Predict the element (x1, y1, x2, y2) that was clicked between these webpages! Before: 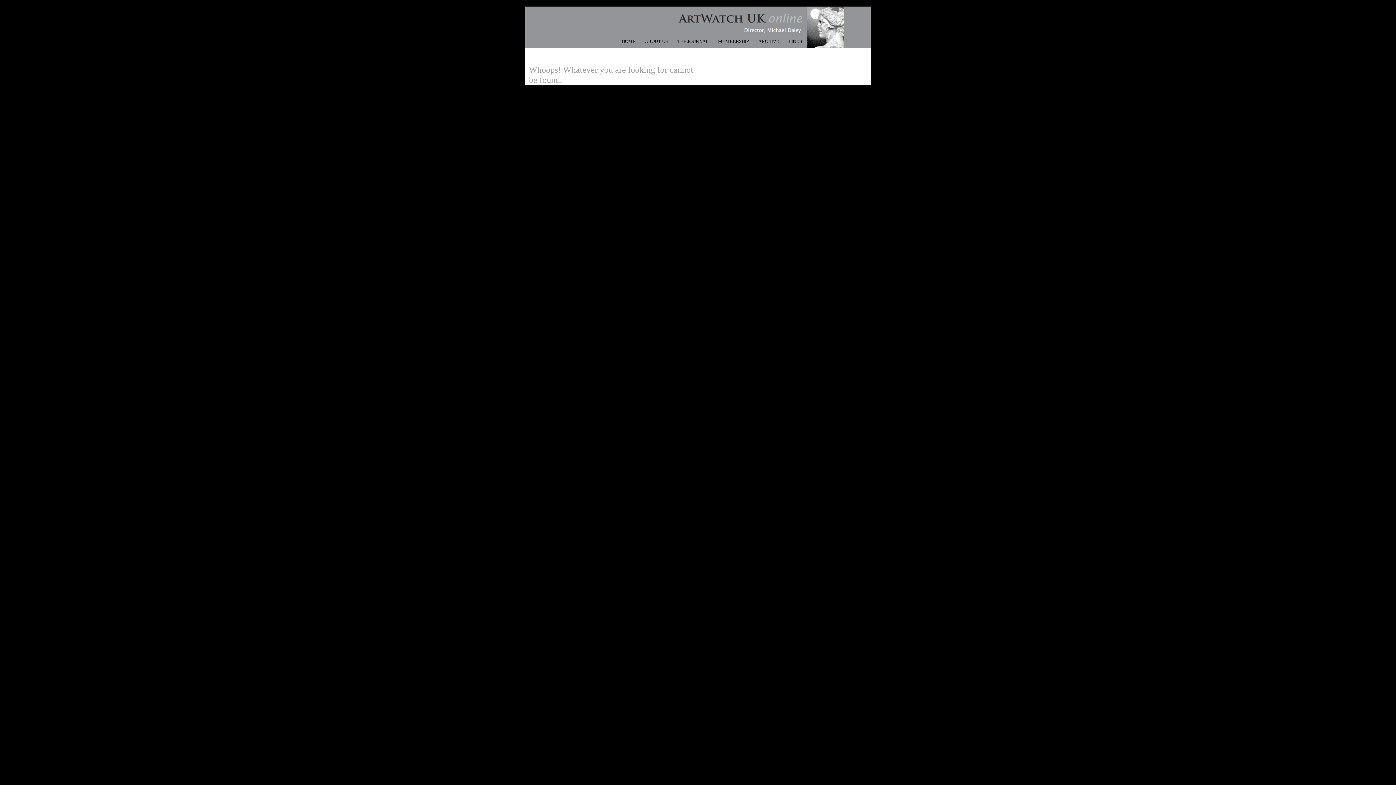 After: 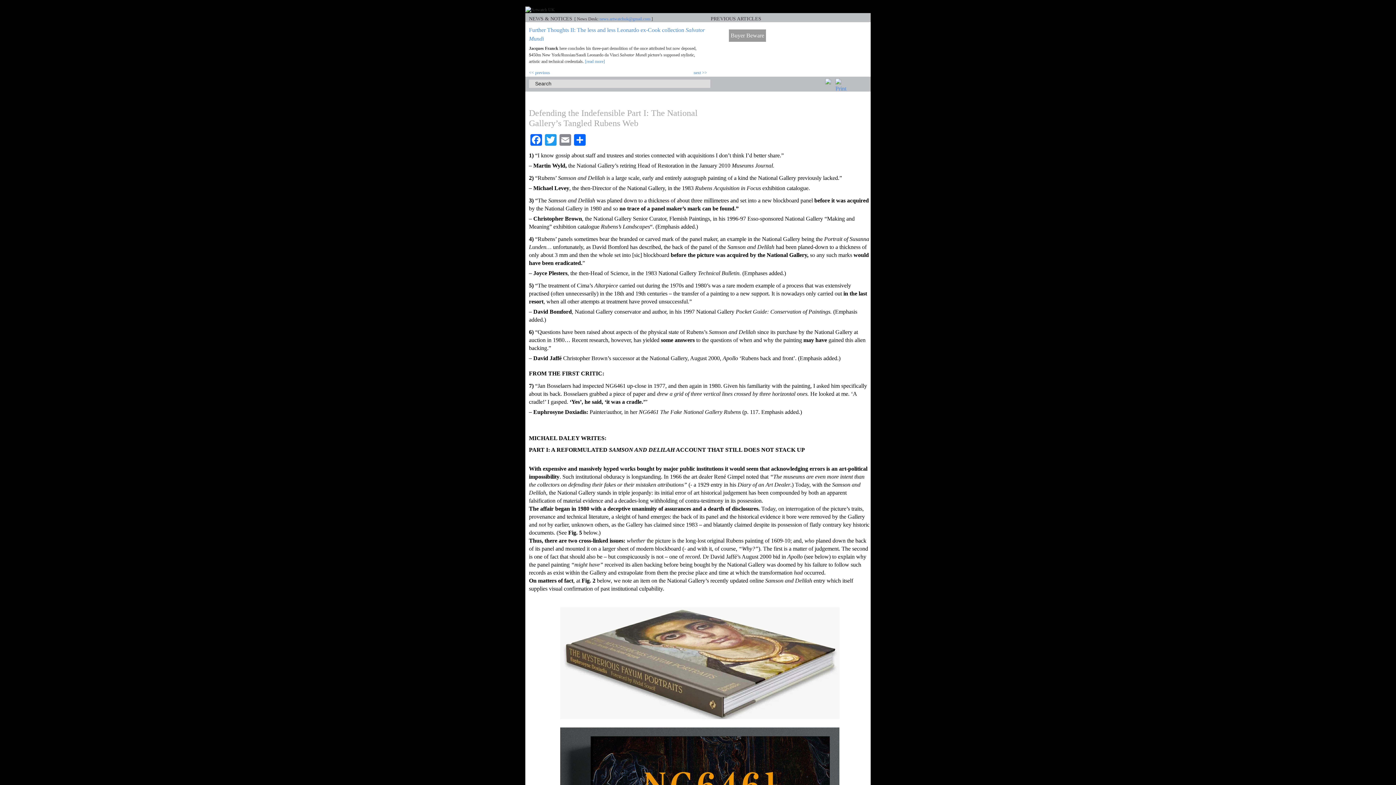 Action: label: HOME bbox: (617, 38, 640, 44)